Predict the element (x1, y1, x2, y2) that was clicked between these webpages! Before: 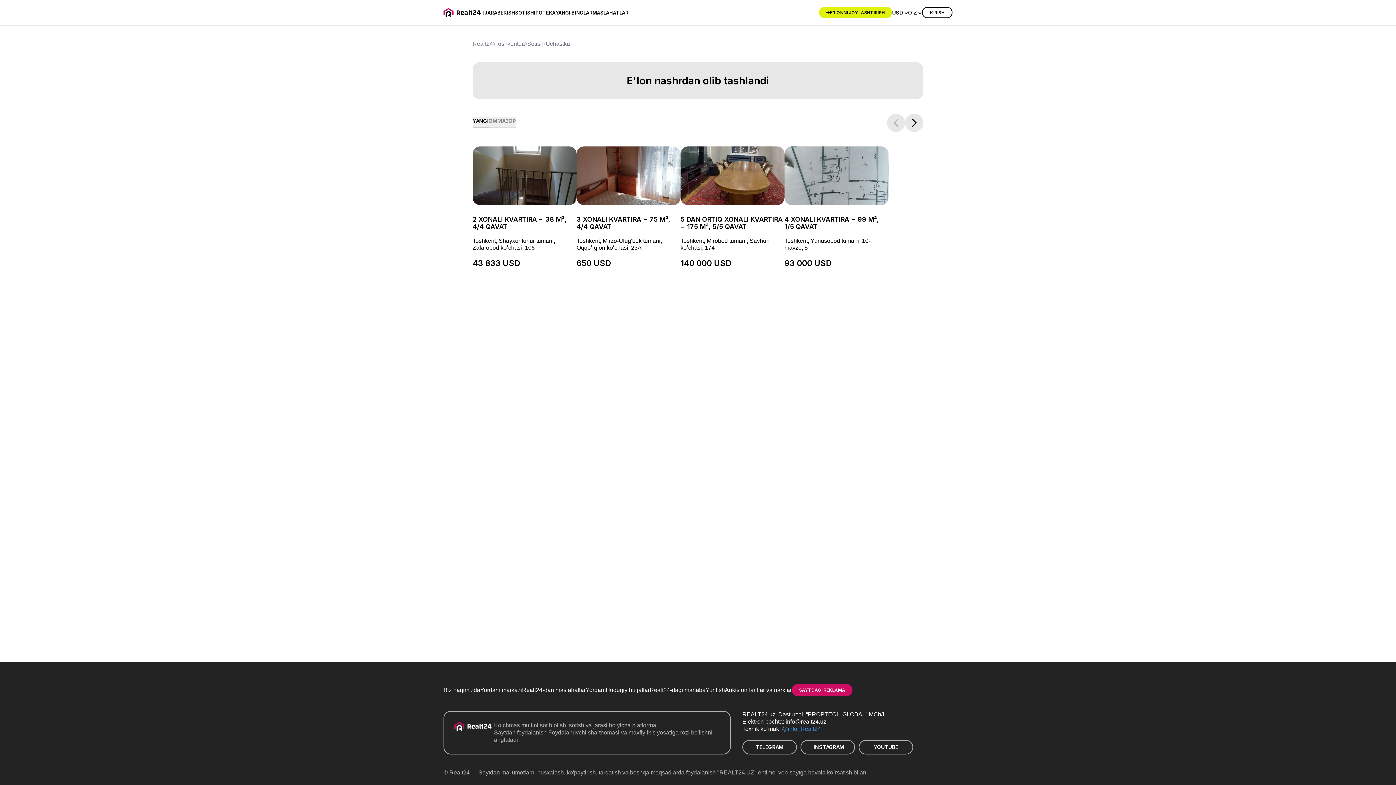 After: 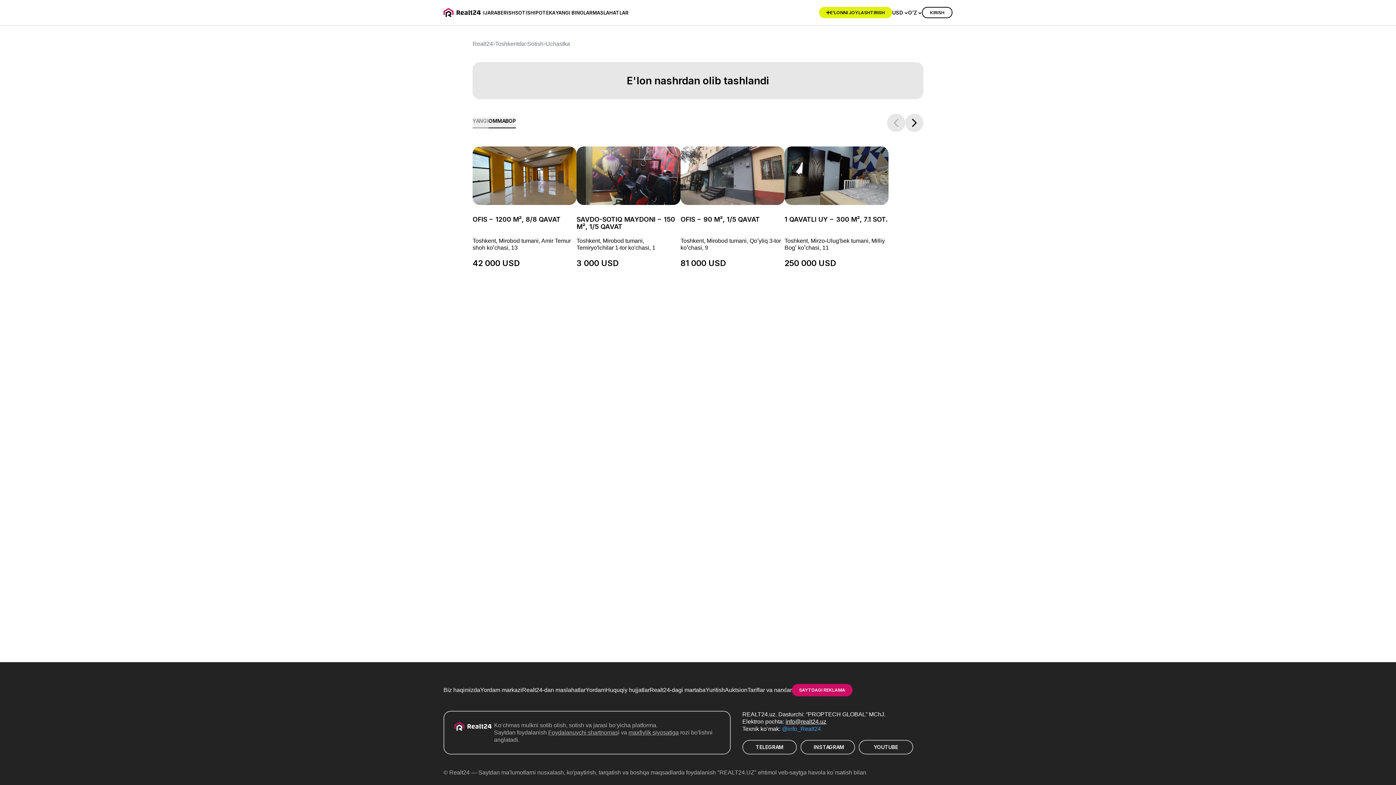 Action: label: OMMABOP bbox: (488, 117, 516, 128)